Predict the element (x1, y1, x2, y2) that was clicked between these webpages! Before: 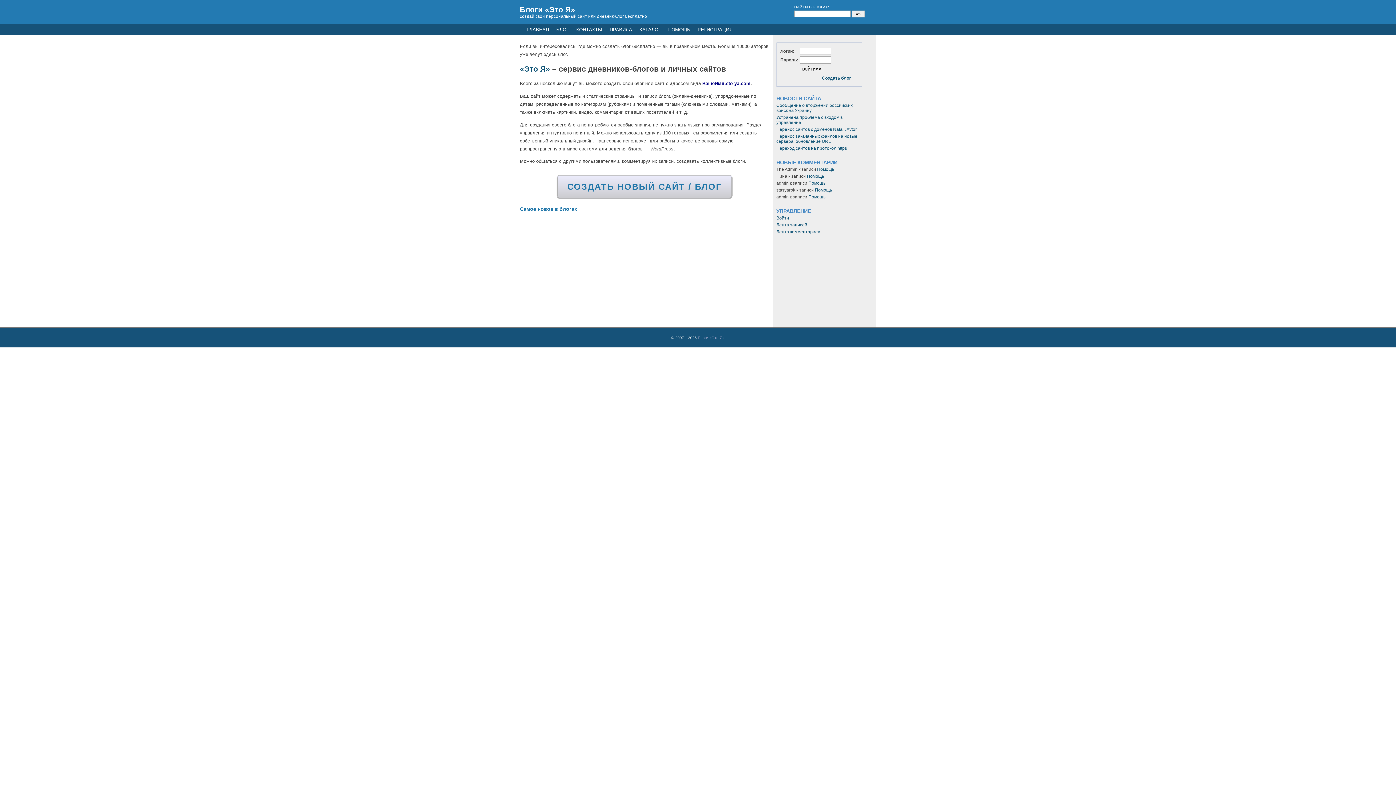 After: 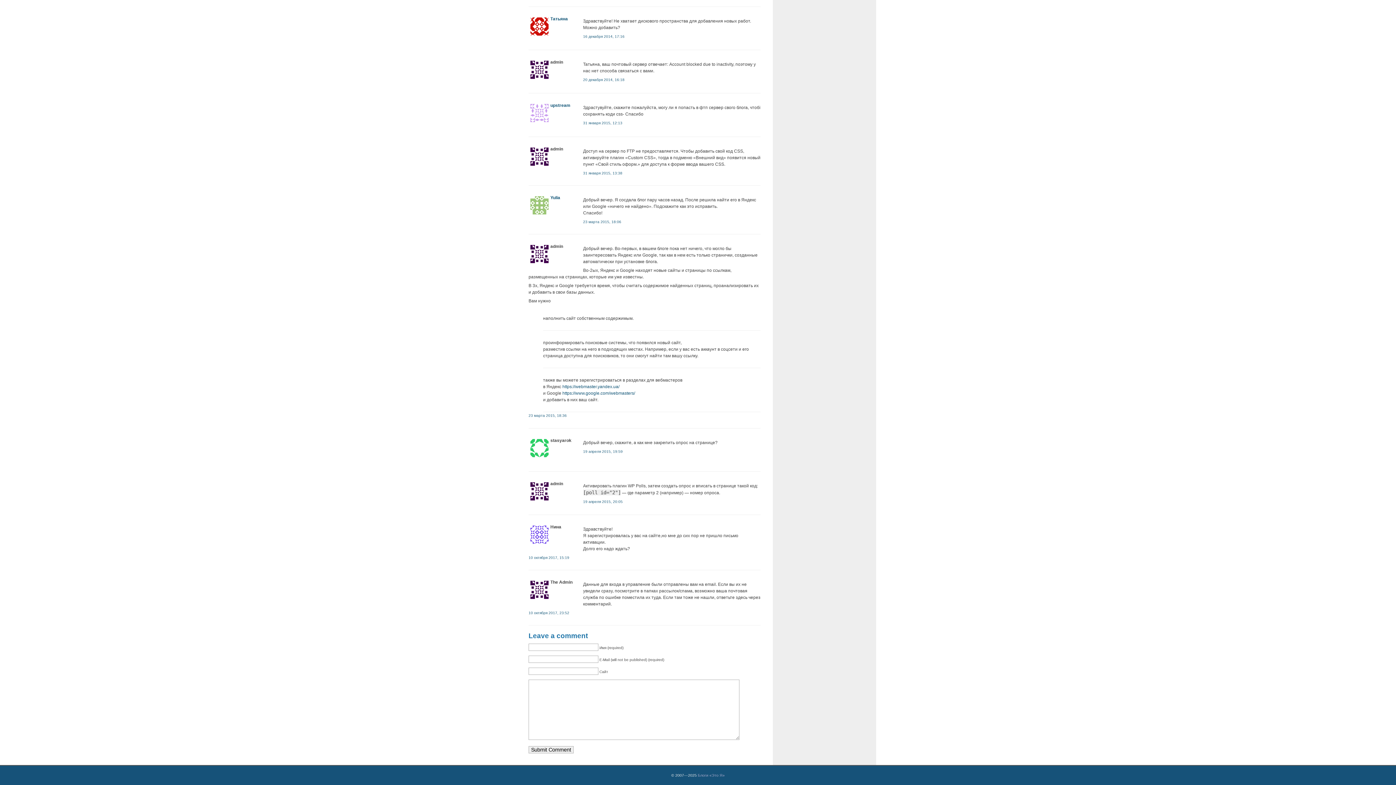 Action: label: Помощь bbox: (817, 167, 834, 172)